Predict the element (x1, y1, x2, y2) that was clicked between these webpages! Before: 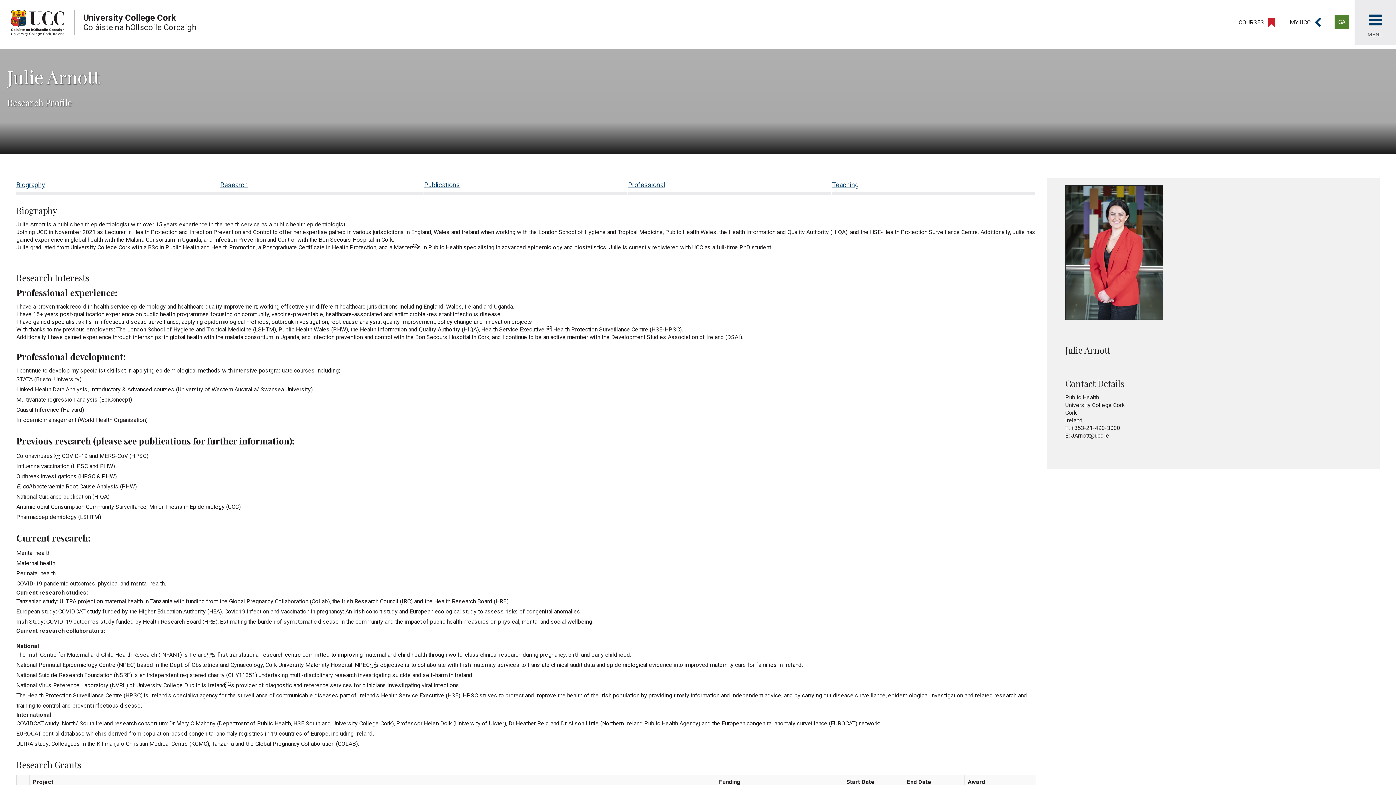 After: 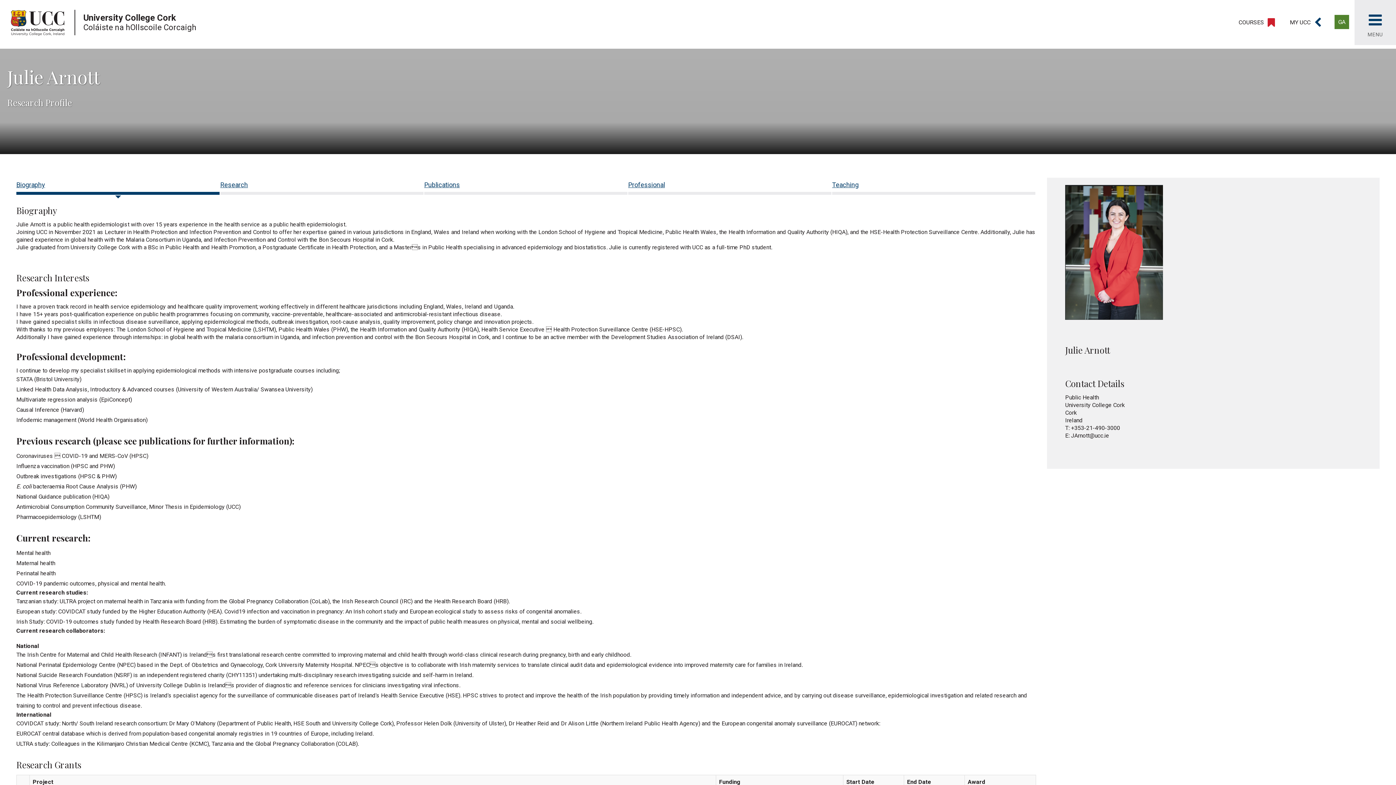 Action: bbox: (16, 177, 219, 194) label: Biography